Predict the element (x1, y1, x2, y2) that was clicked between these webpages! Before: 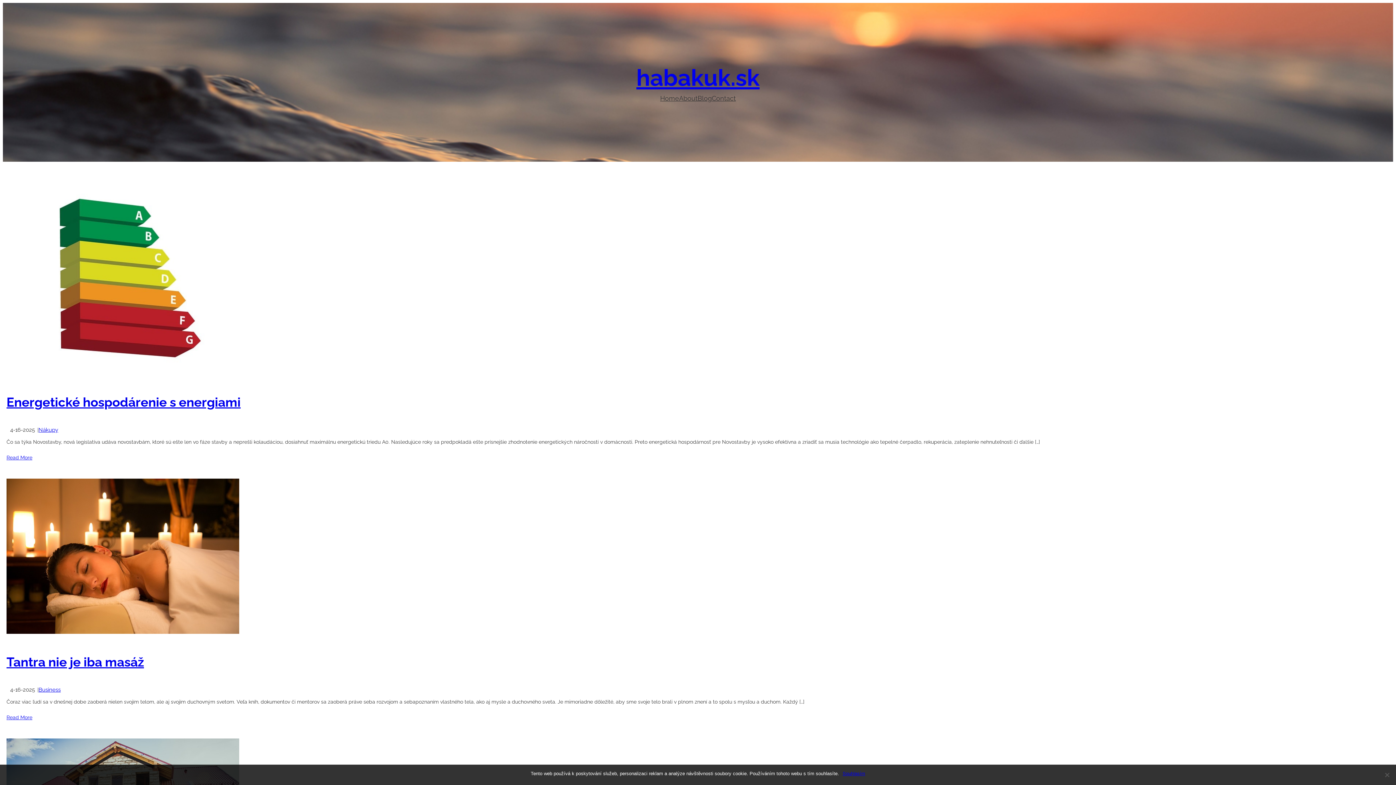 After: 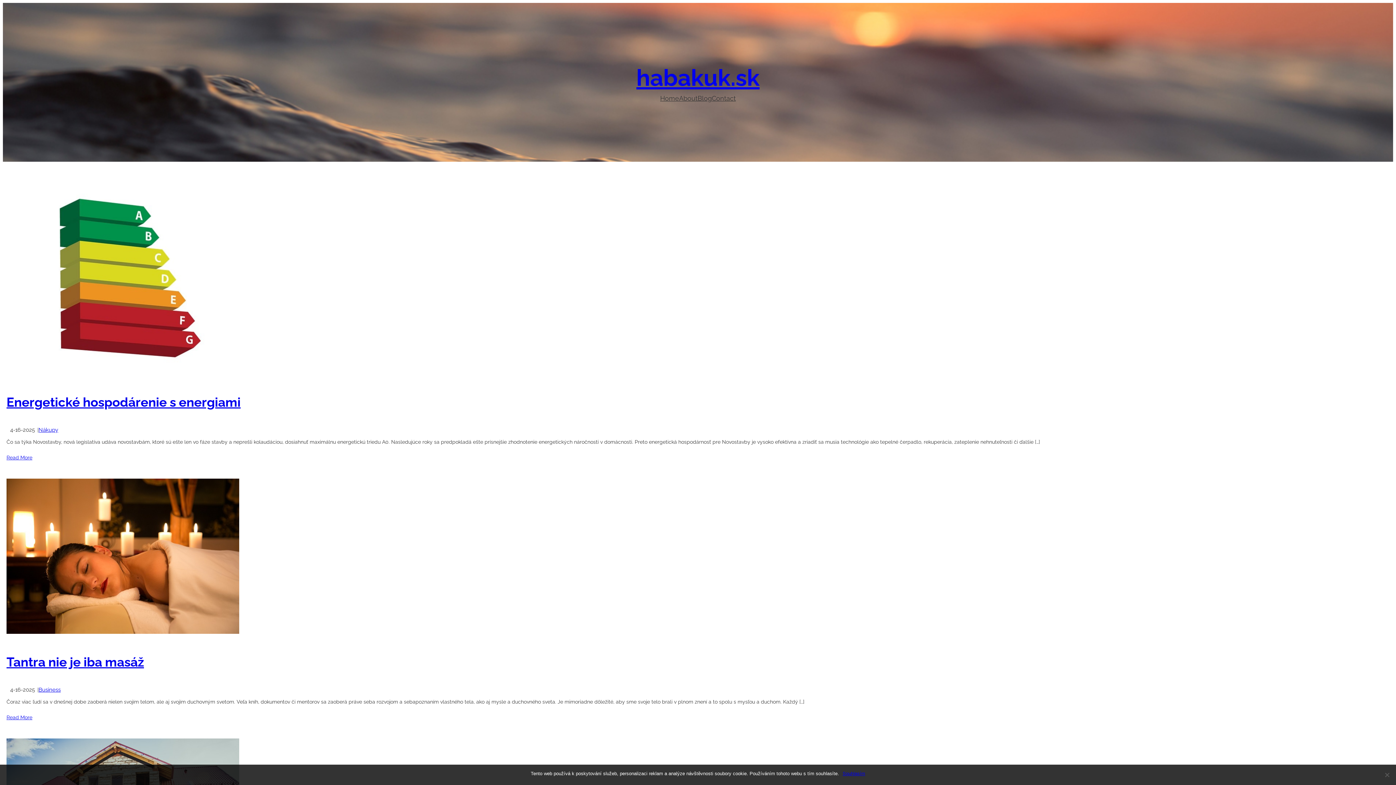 Action: label: habakuk.sk bbox: (636, 64, 759, 91)